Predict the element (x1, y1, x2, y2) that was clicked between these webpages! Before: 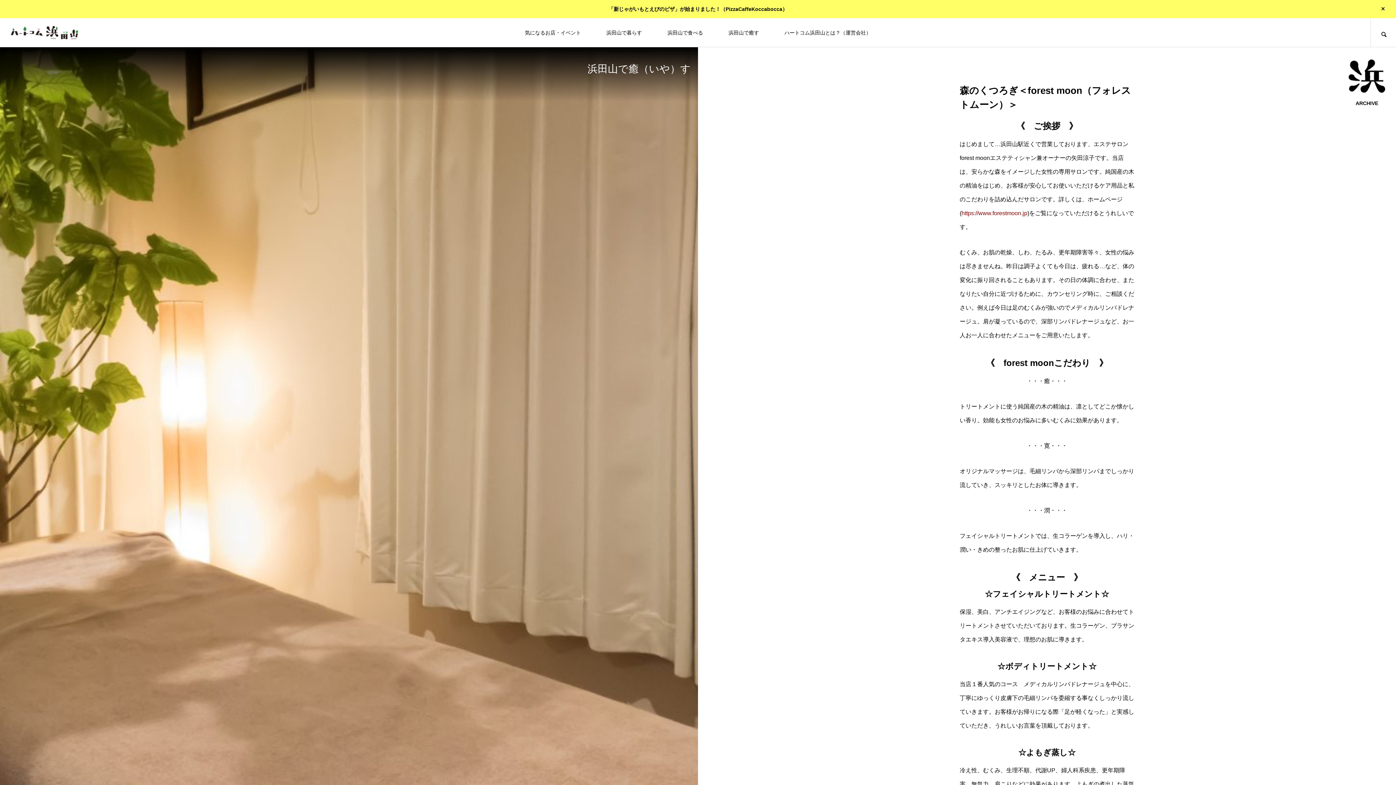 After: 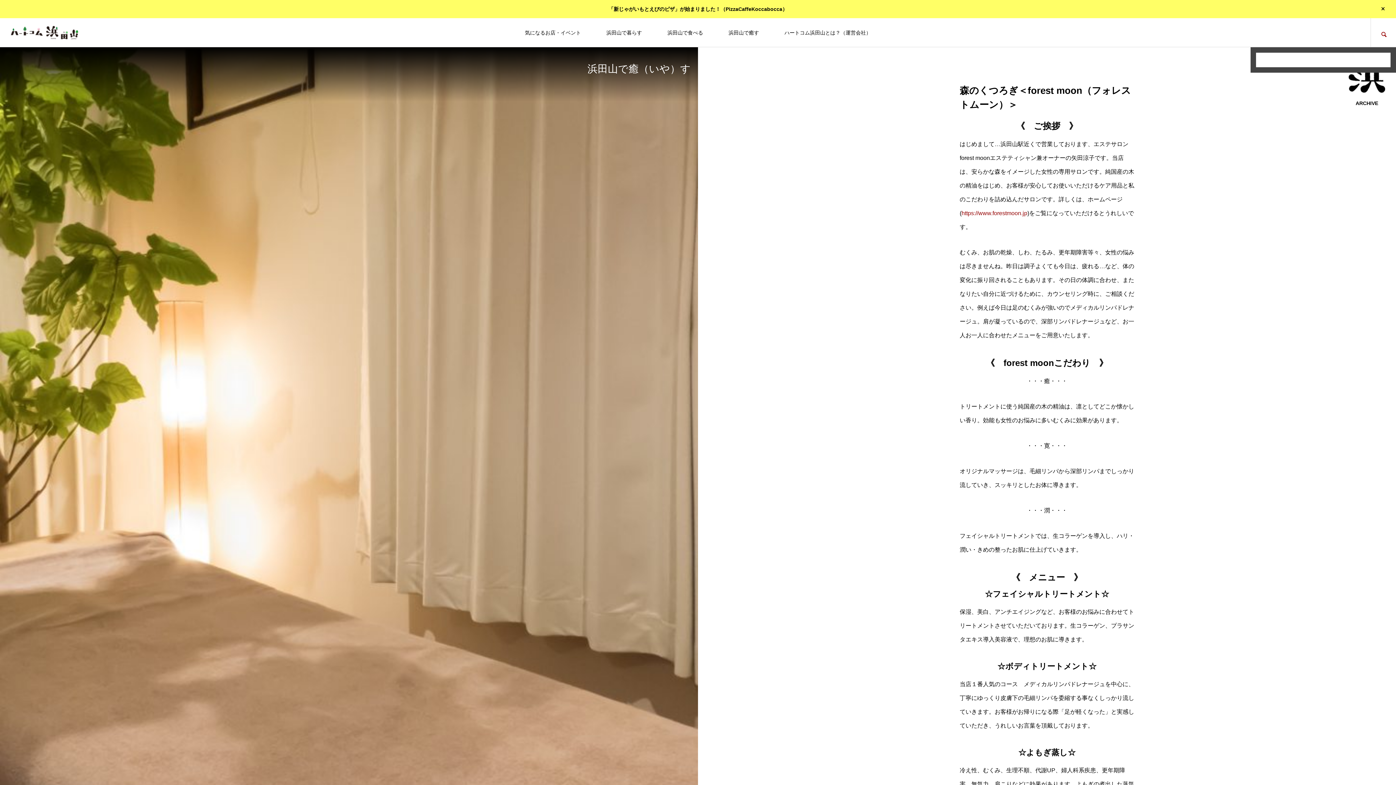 Action: bbox: (1370, 18, 1396, 47)